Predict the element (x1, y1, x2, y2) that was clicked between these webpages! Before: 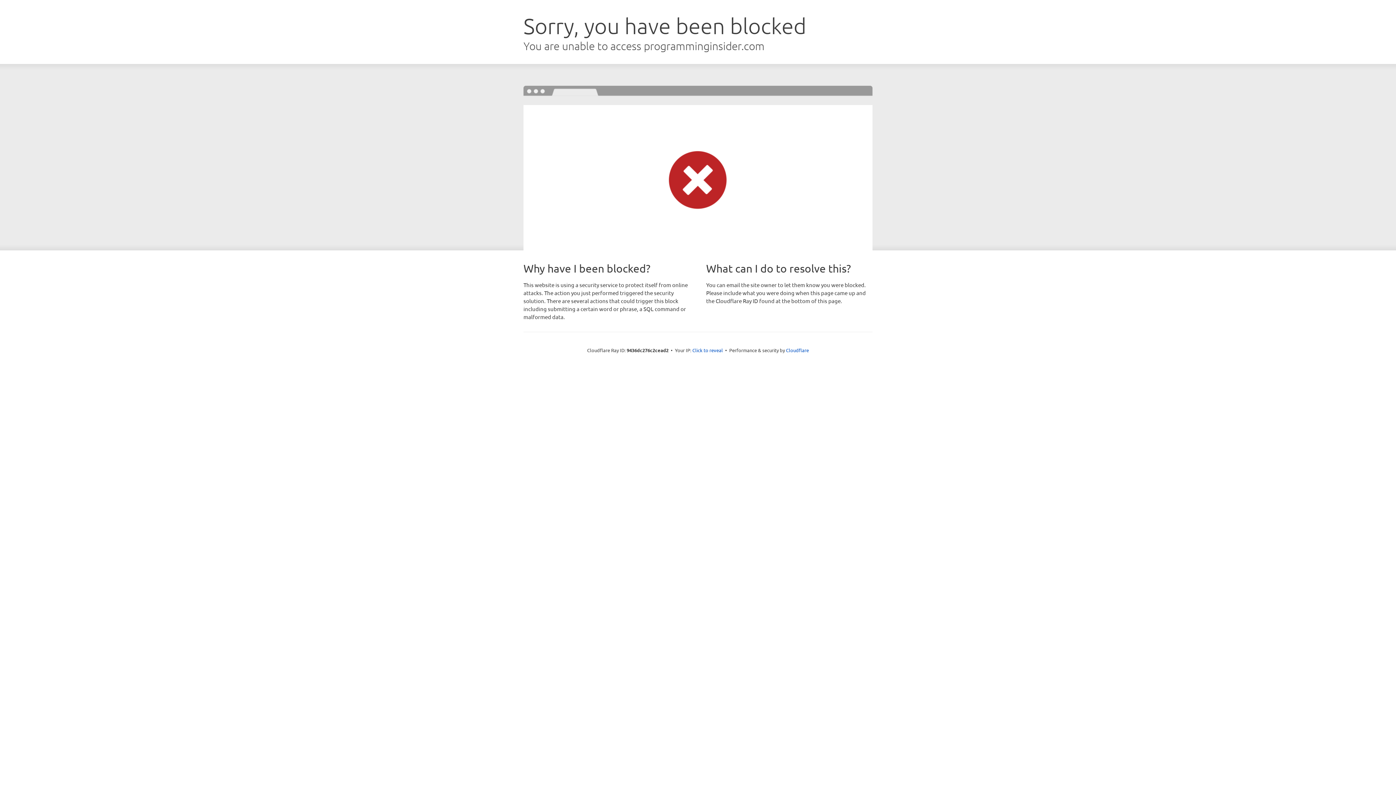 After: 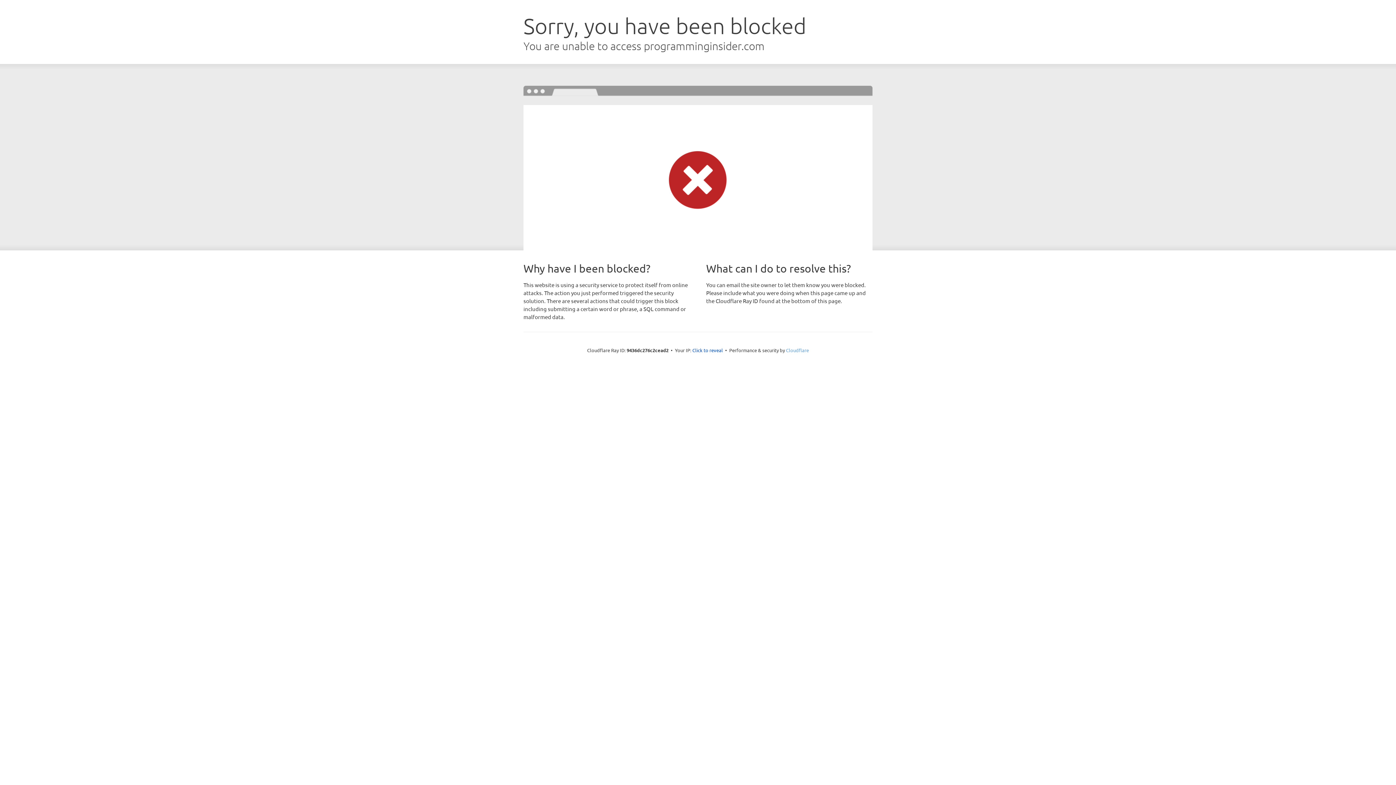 Action: bbox: (786, 347, 809, 353) label: Cloudflare